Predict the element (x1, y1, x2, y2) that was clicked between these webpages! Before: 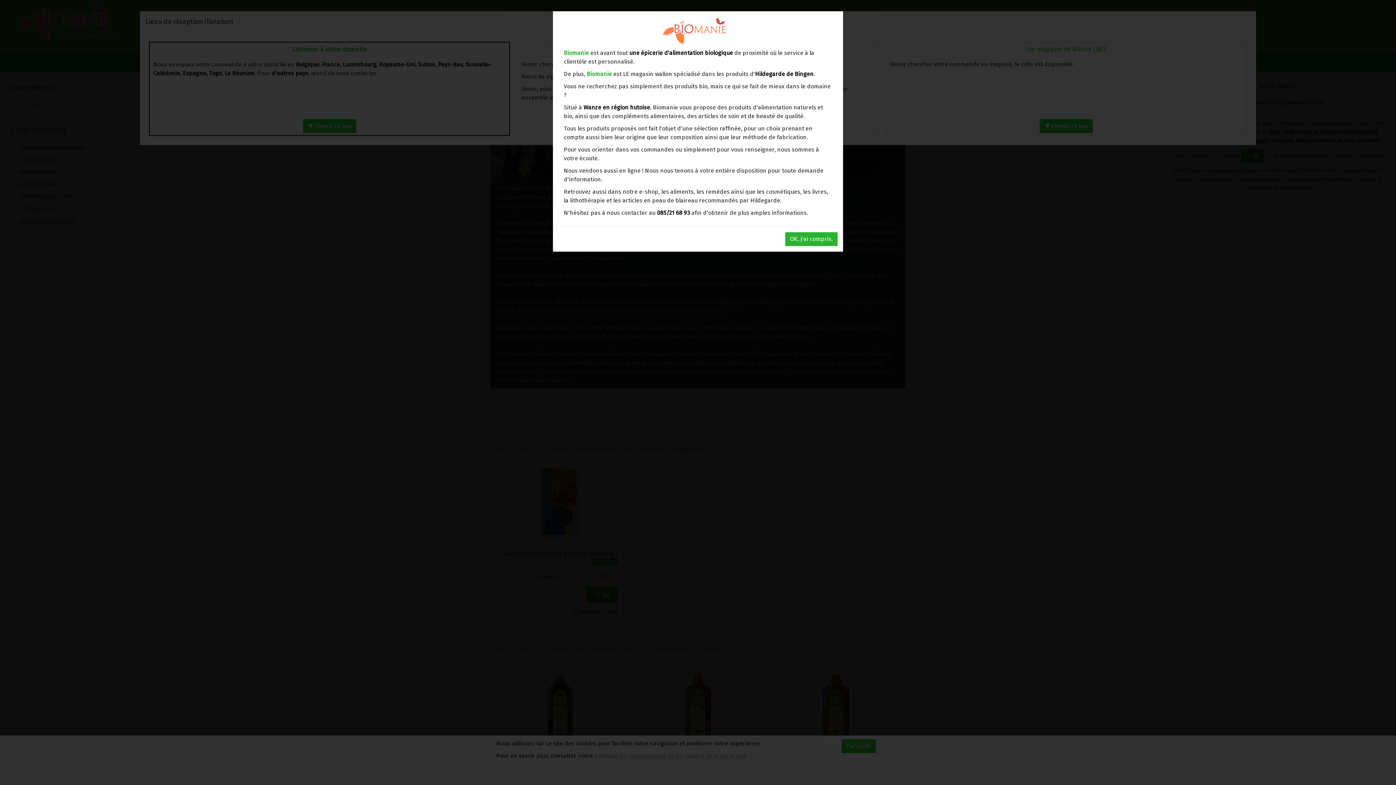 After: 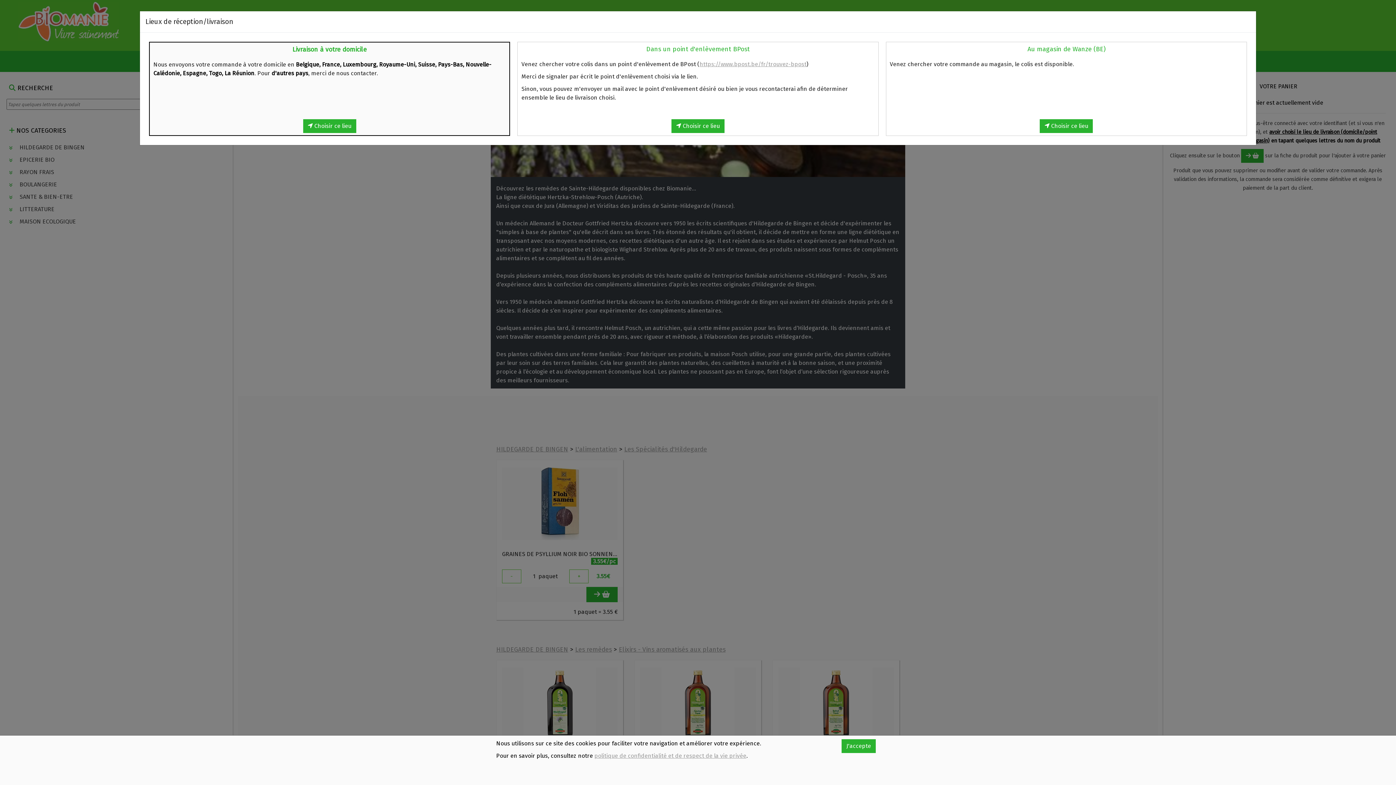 Action: bbox: (785, 232, 837, 246) label: OK, j'ai compris.